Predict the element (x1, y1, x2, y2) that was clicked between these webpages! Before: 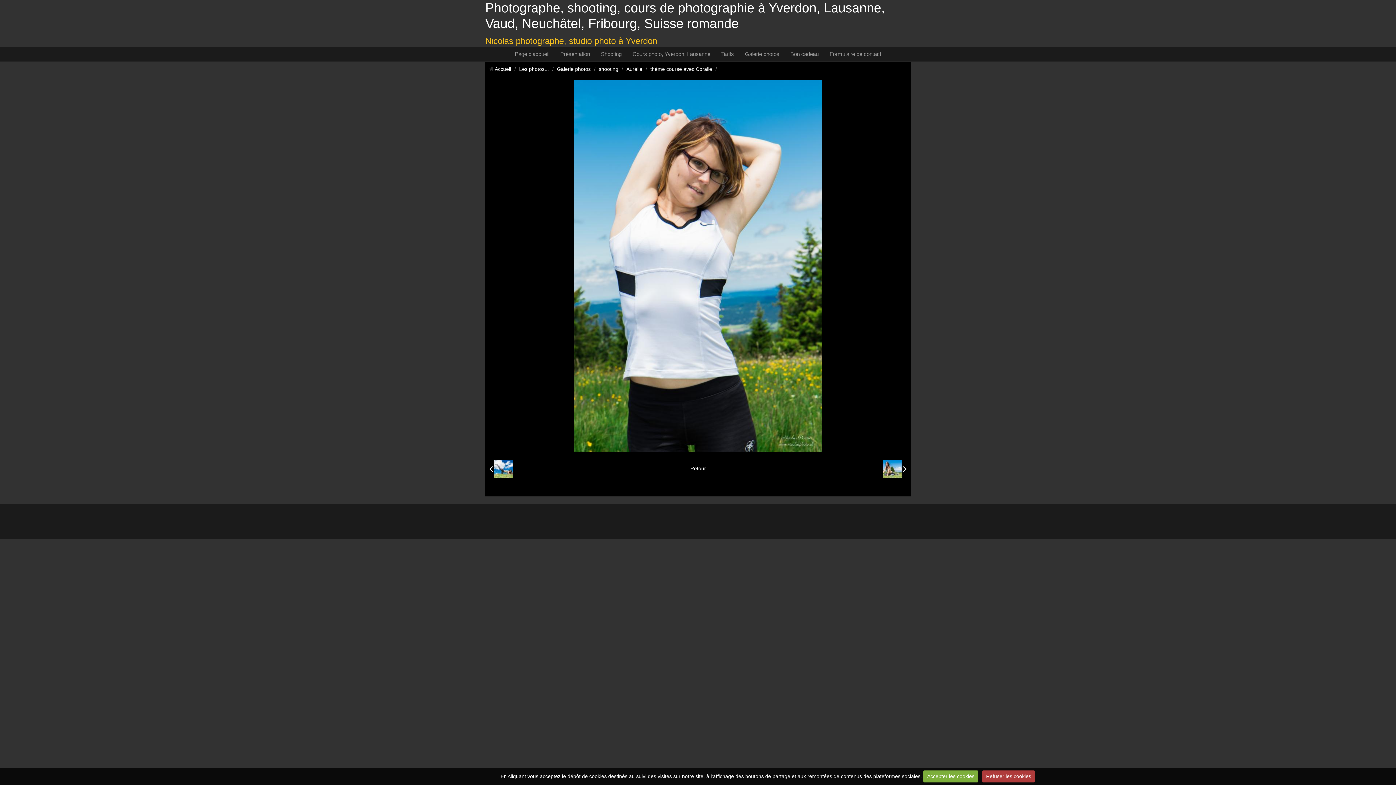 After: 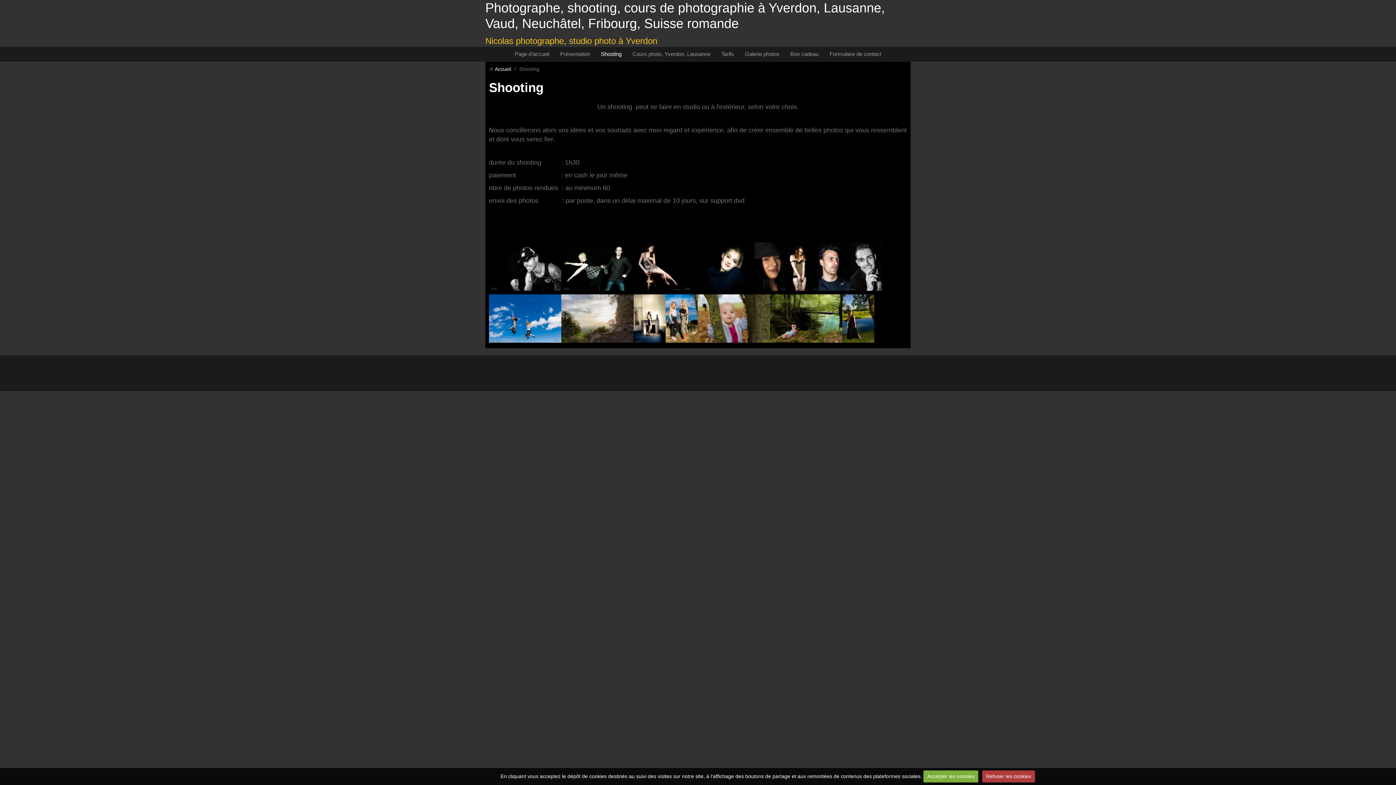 Action: bbox: (595, 46, 627, 61) label: Shooting